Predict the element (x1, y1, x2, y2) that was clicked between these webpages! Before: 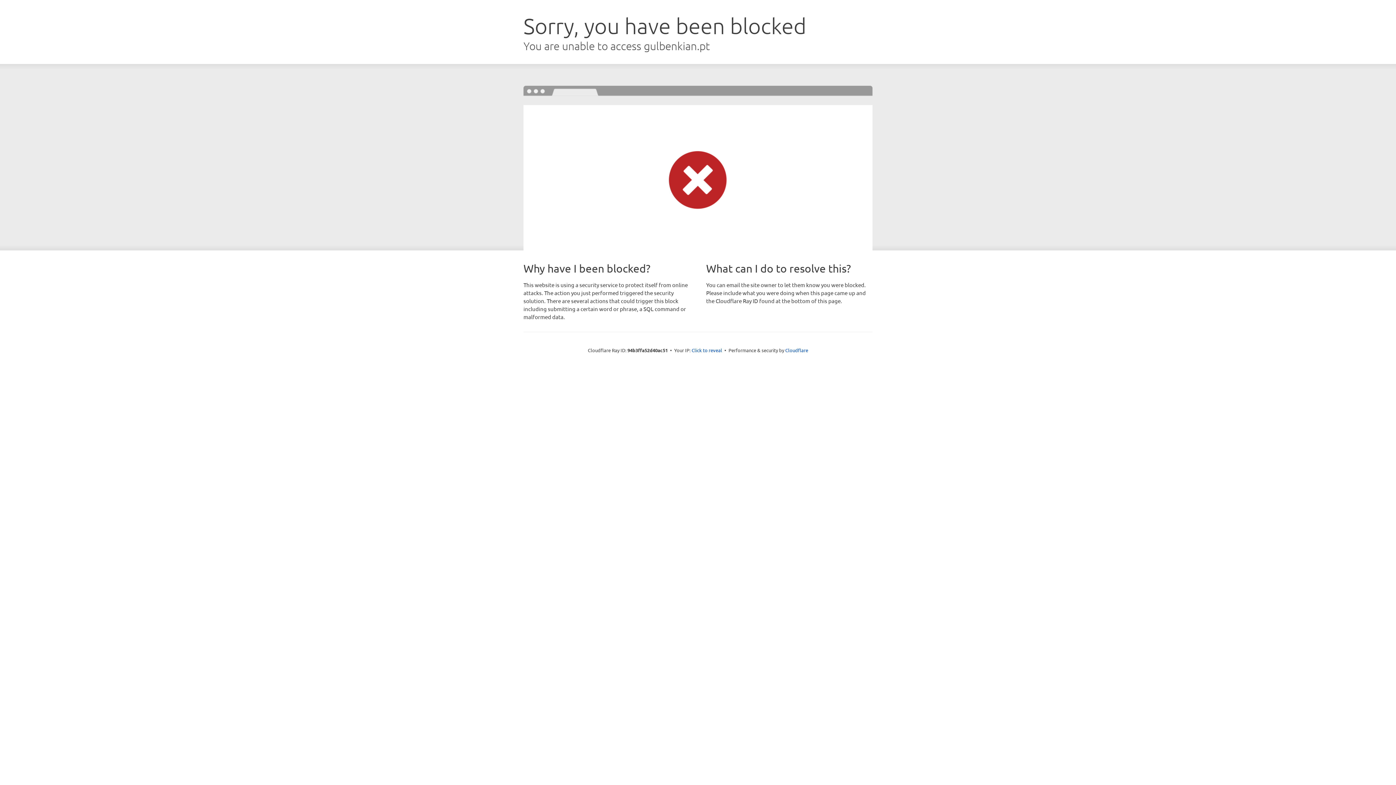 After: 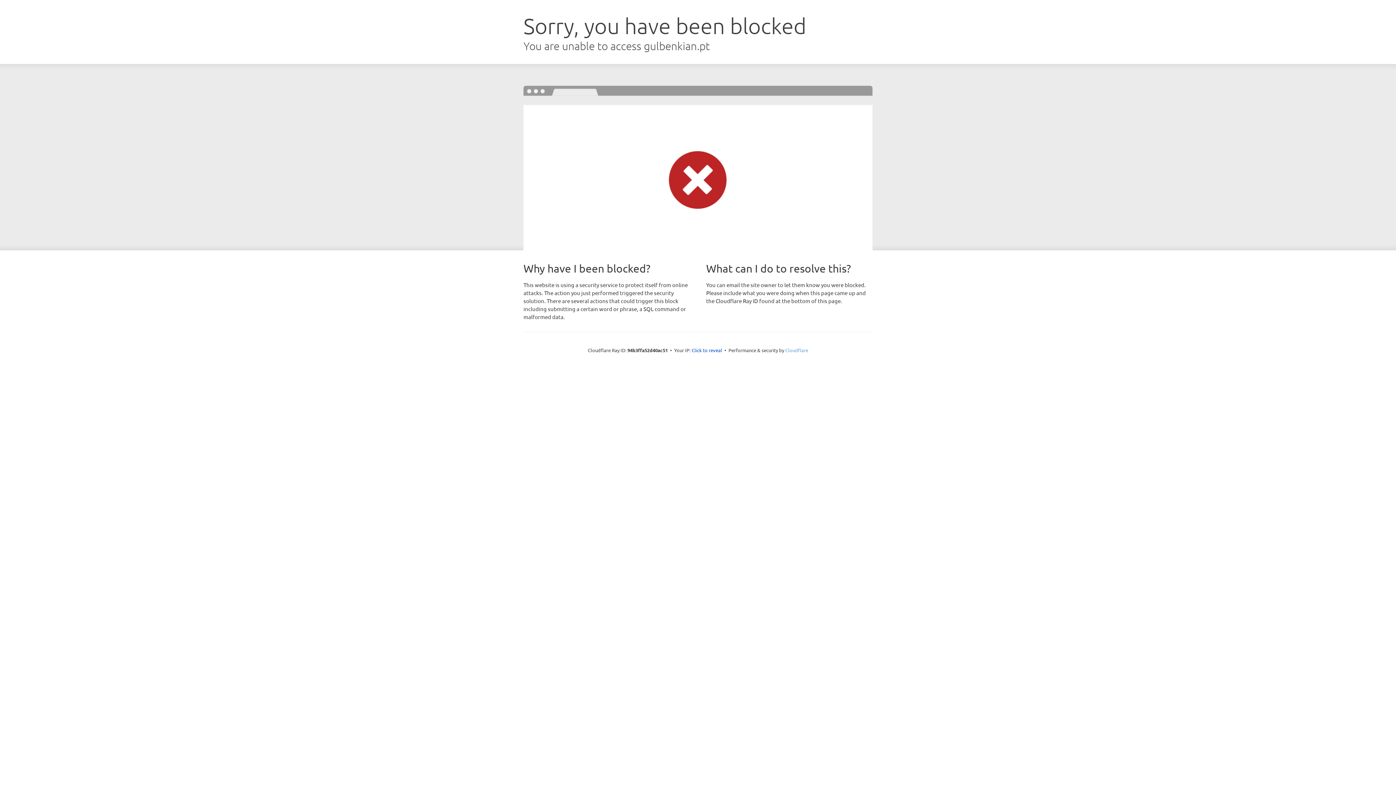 Action: label: Cloudflare bbox: (785, 347, 808, 353)